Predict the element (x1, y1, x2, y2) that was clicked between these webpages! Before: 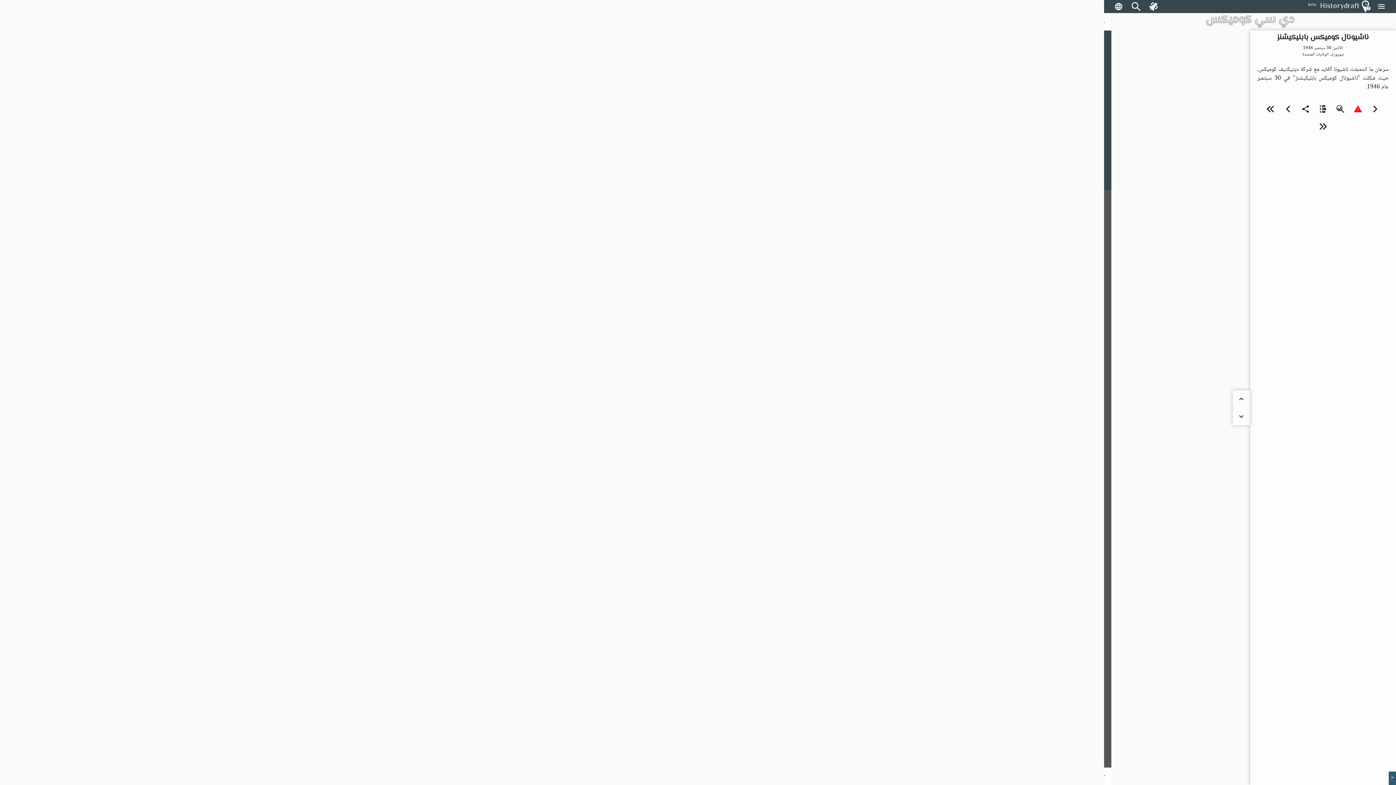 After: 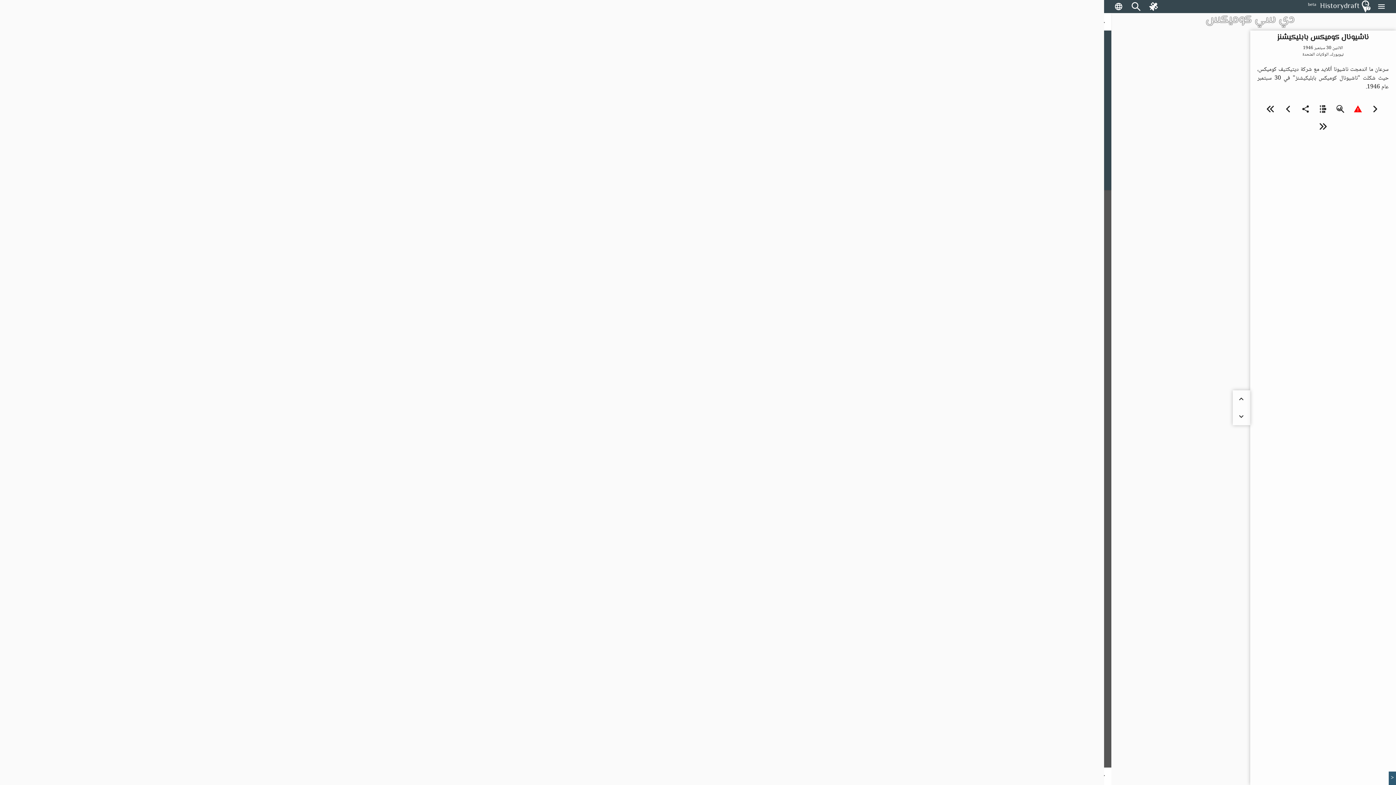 Action: bbox: (1279, 100, 1297, 117)